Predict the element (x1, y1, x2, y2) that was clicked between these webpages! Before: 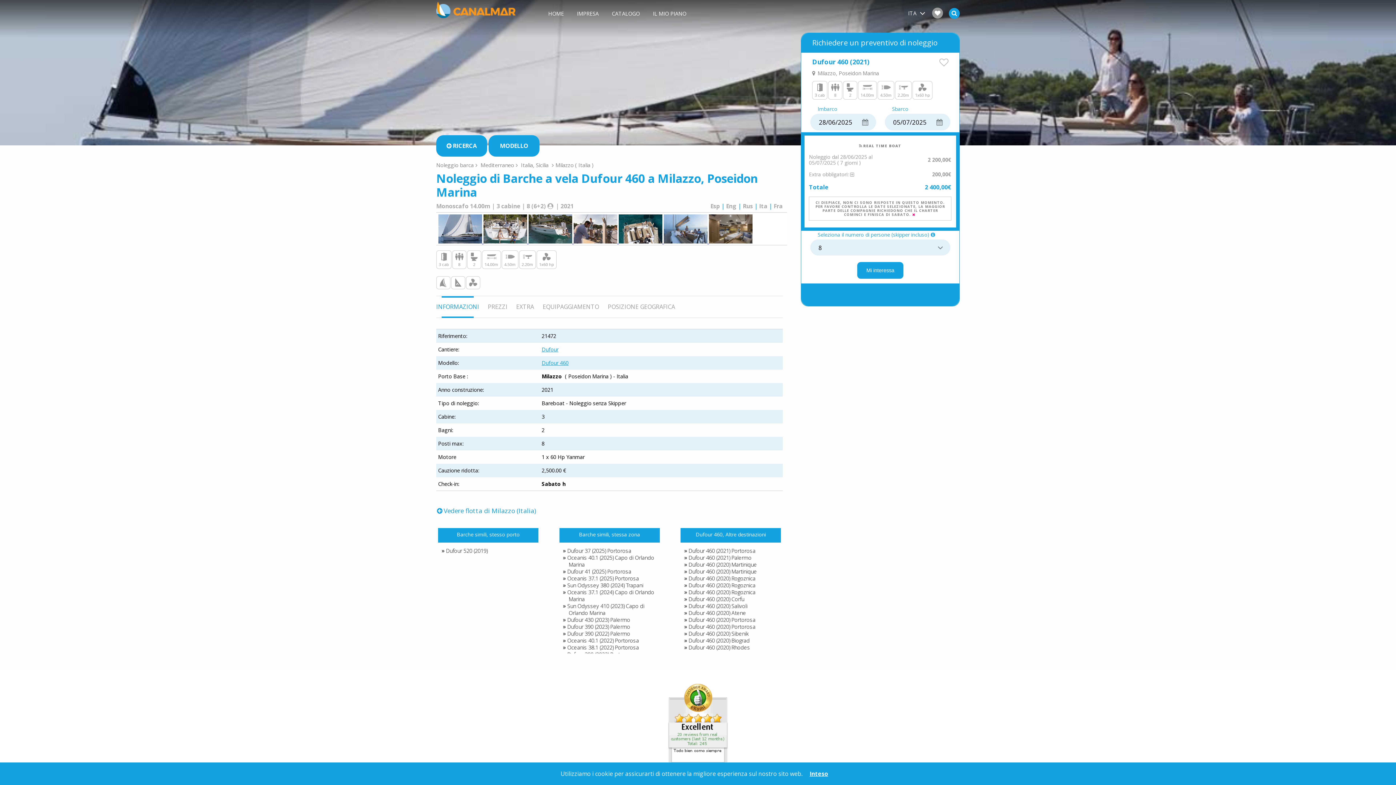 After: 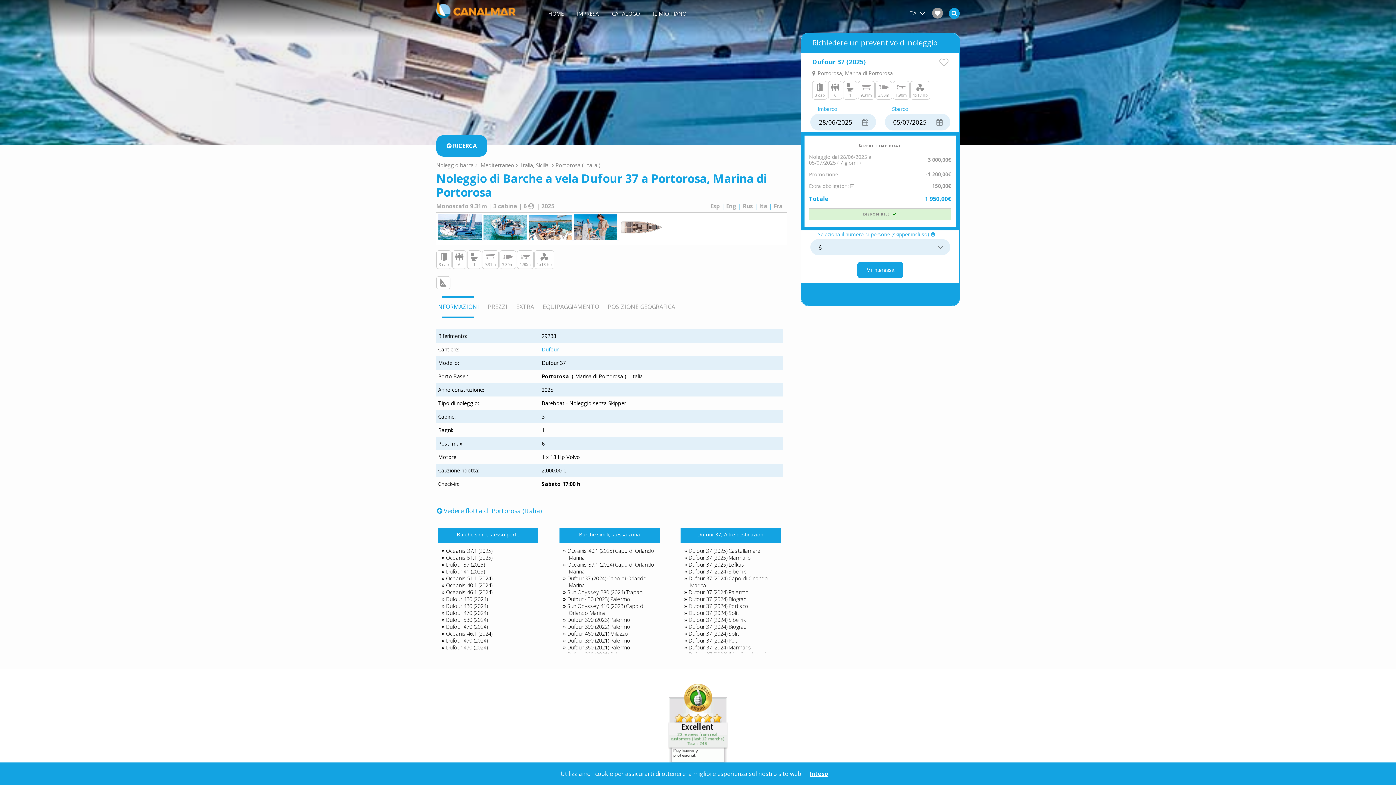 Action: label: Dufour 37 (2025) Portorosa bbox: (567, 547, 631, 554)